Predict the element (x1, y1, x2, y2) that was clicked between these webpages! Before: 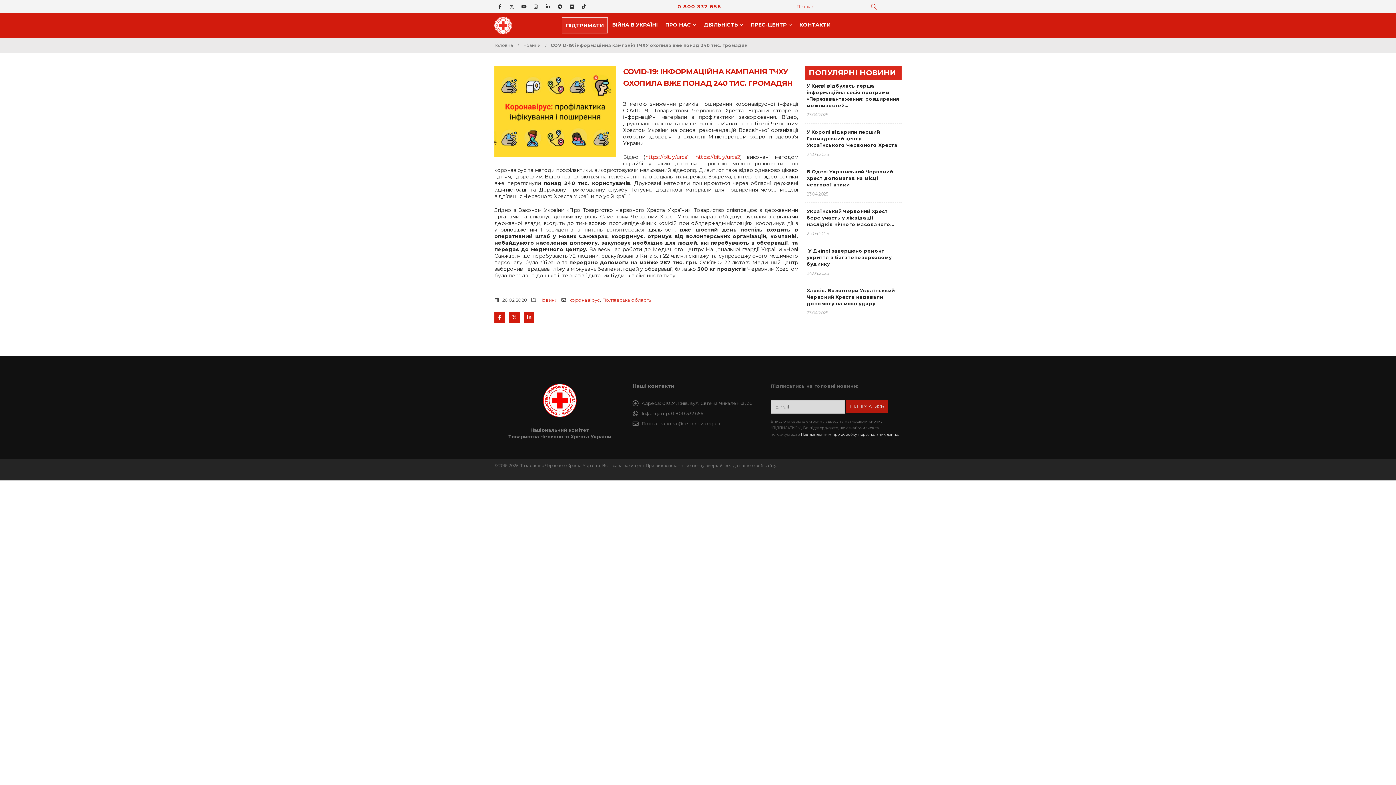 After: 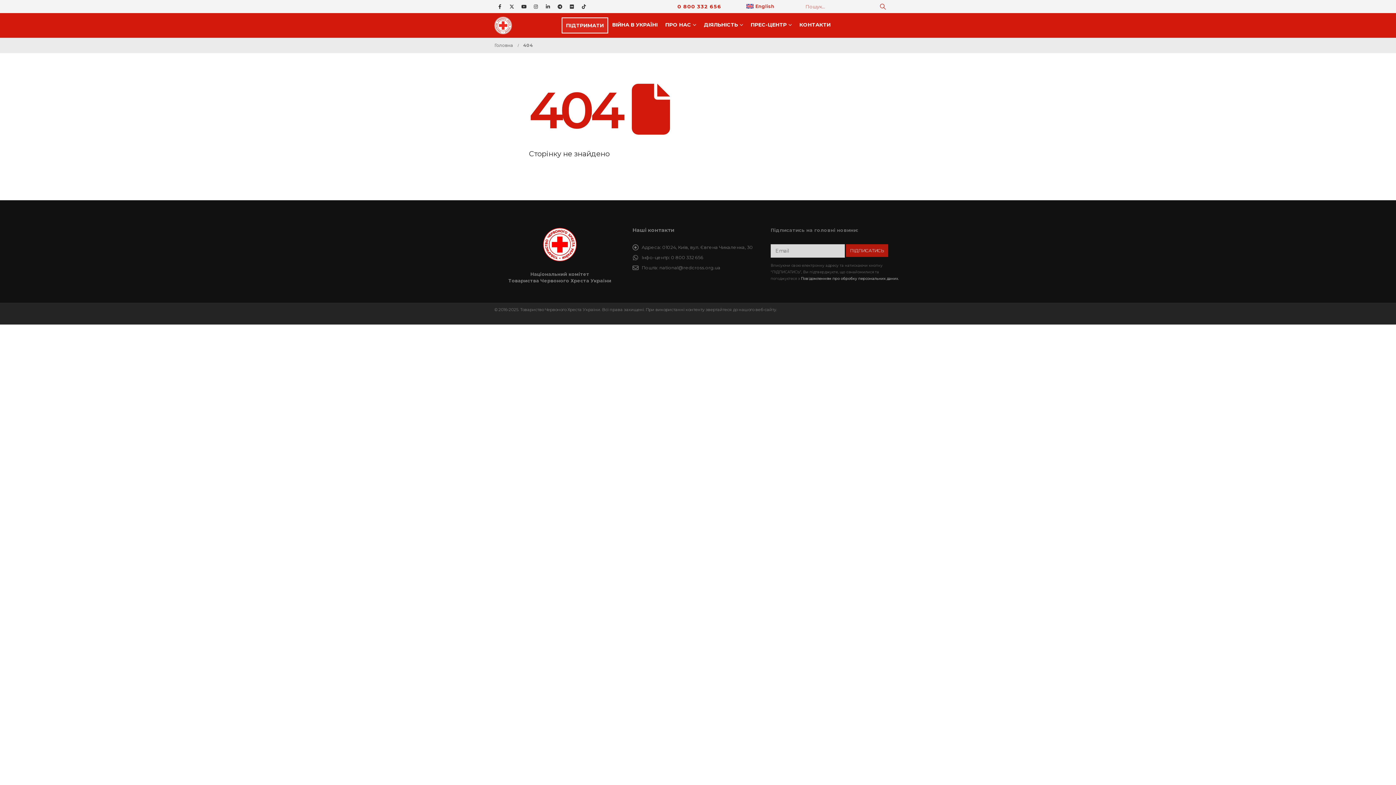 Action: bbox: (645, 153, 689, 160) label: https://bit.ly/urcs1